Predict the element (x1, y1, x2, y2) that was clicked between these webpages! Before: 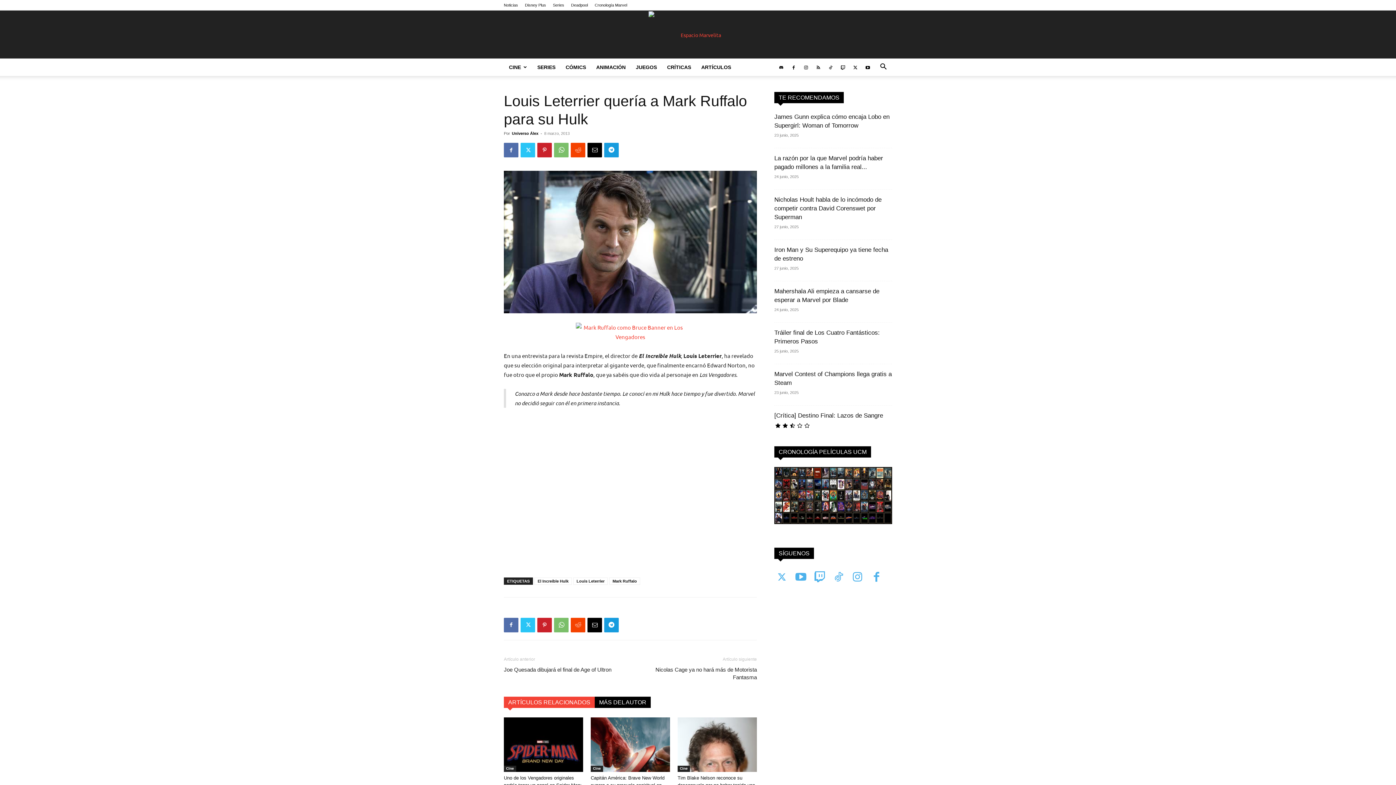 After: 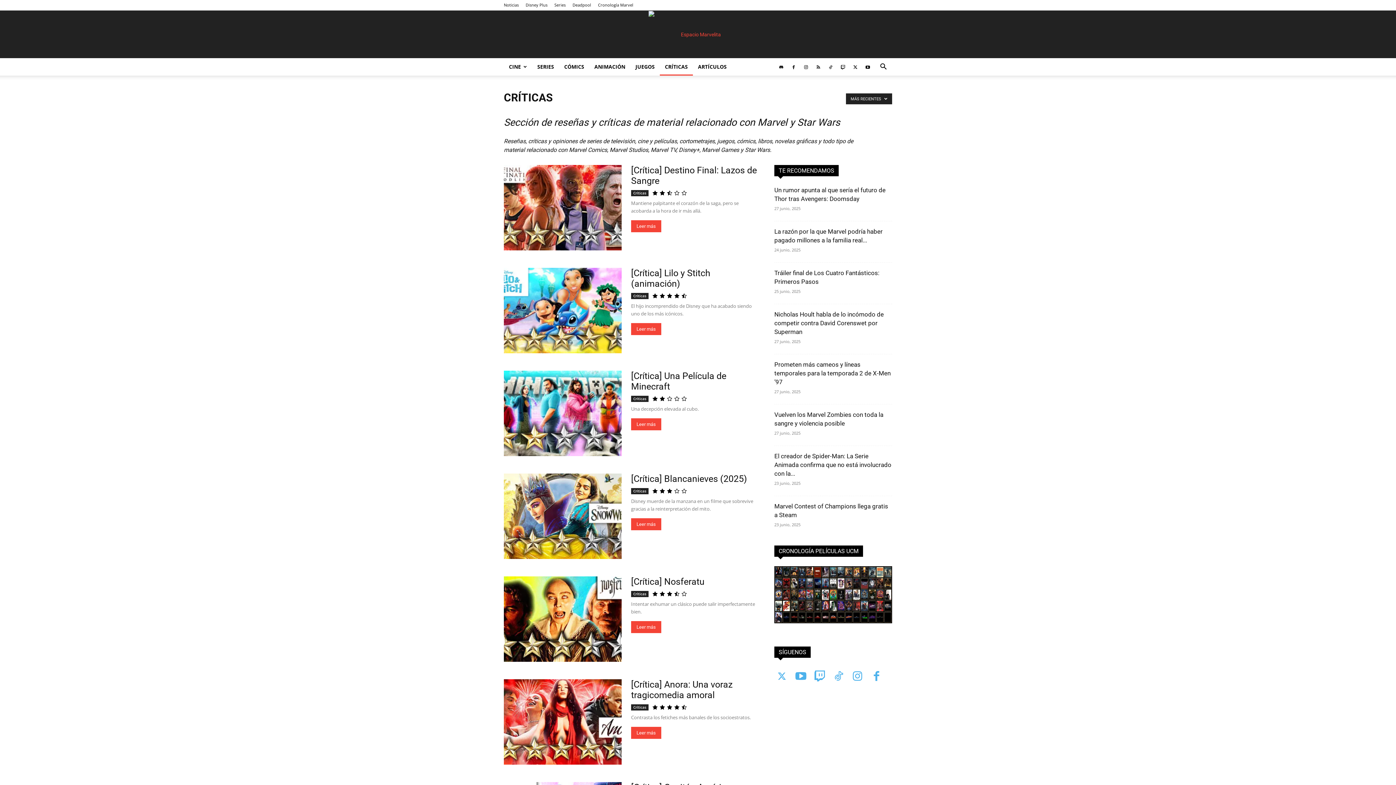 Action: bbox: (662, 58, 696, 76) label: CRÍTICAS